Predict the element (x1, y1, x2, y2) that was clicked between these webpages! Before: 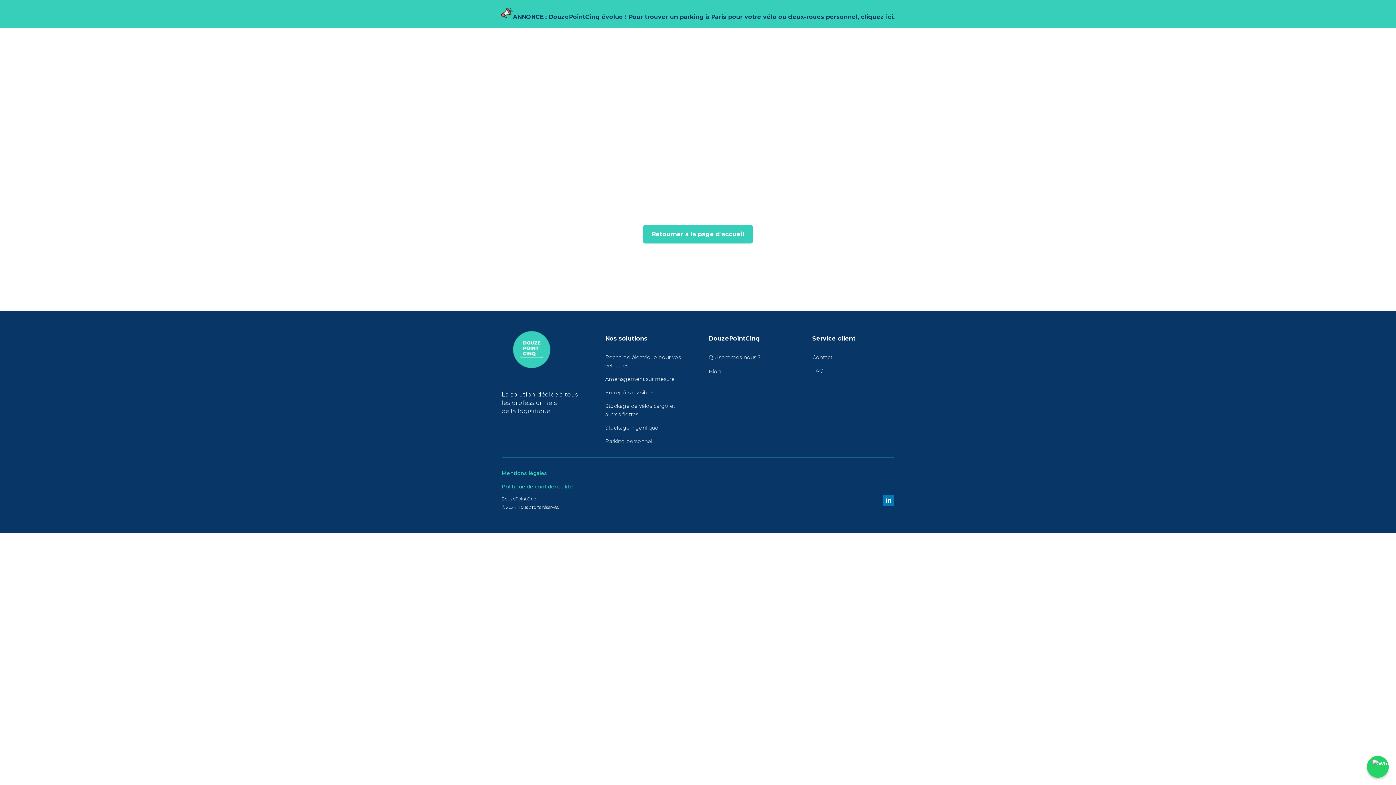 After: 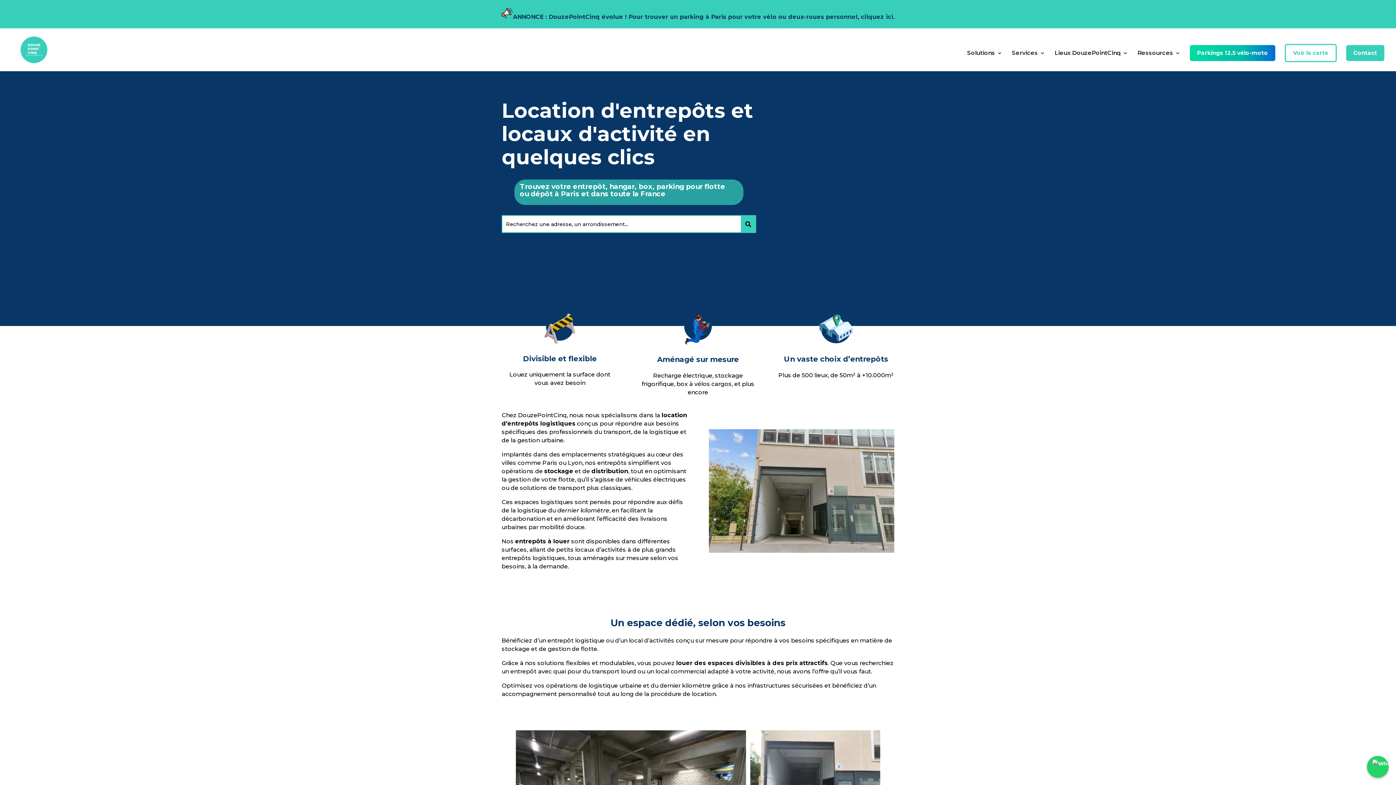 Action: bbox: (643, 225, 753, 243) label: Retourner à la page d'accueil